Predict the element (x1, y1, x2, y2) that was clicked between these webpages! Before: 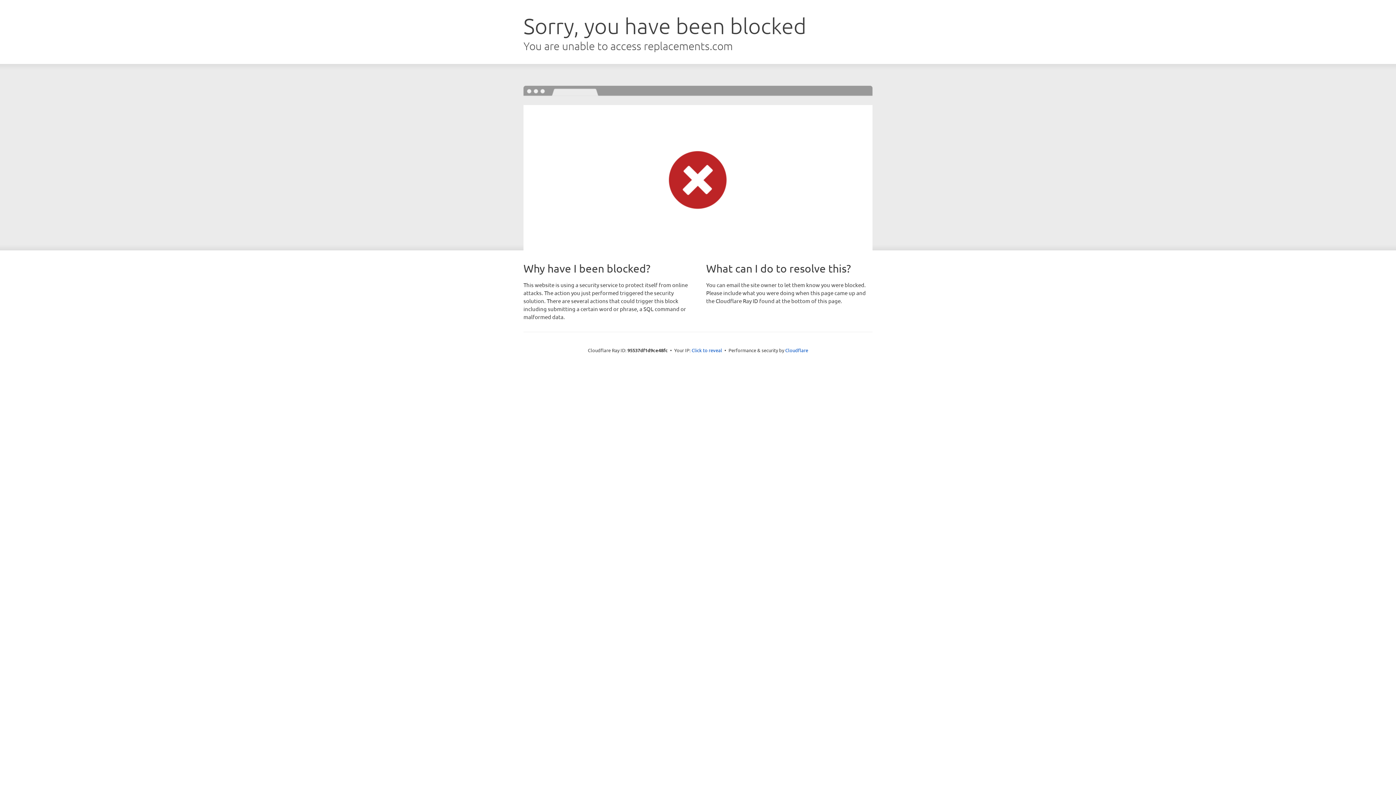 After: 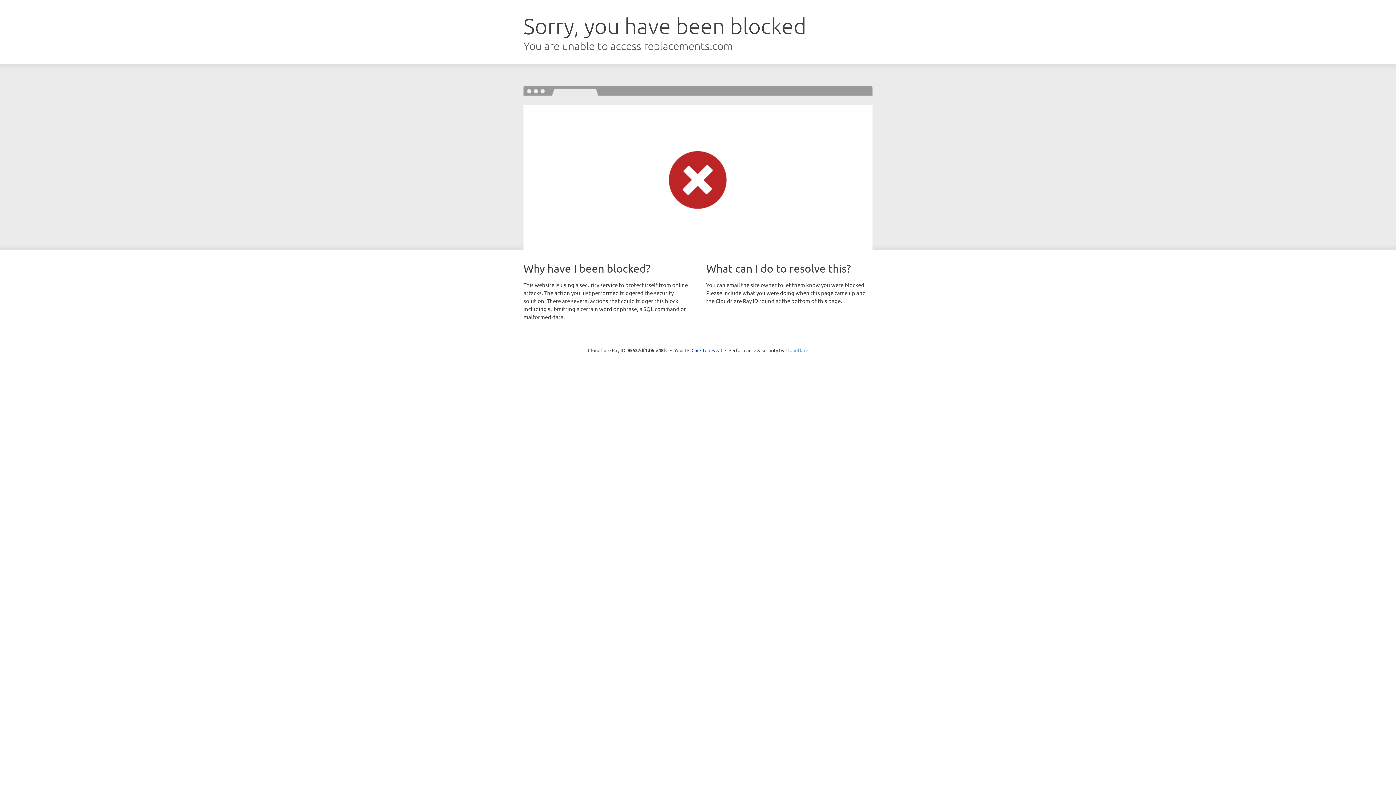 Action: label: Cloudflare bbox: (785, 347, 808, 353)